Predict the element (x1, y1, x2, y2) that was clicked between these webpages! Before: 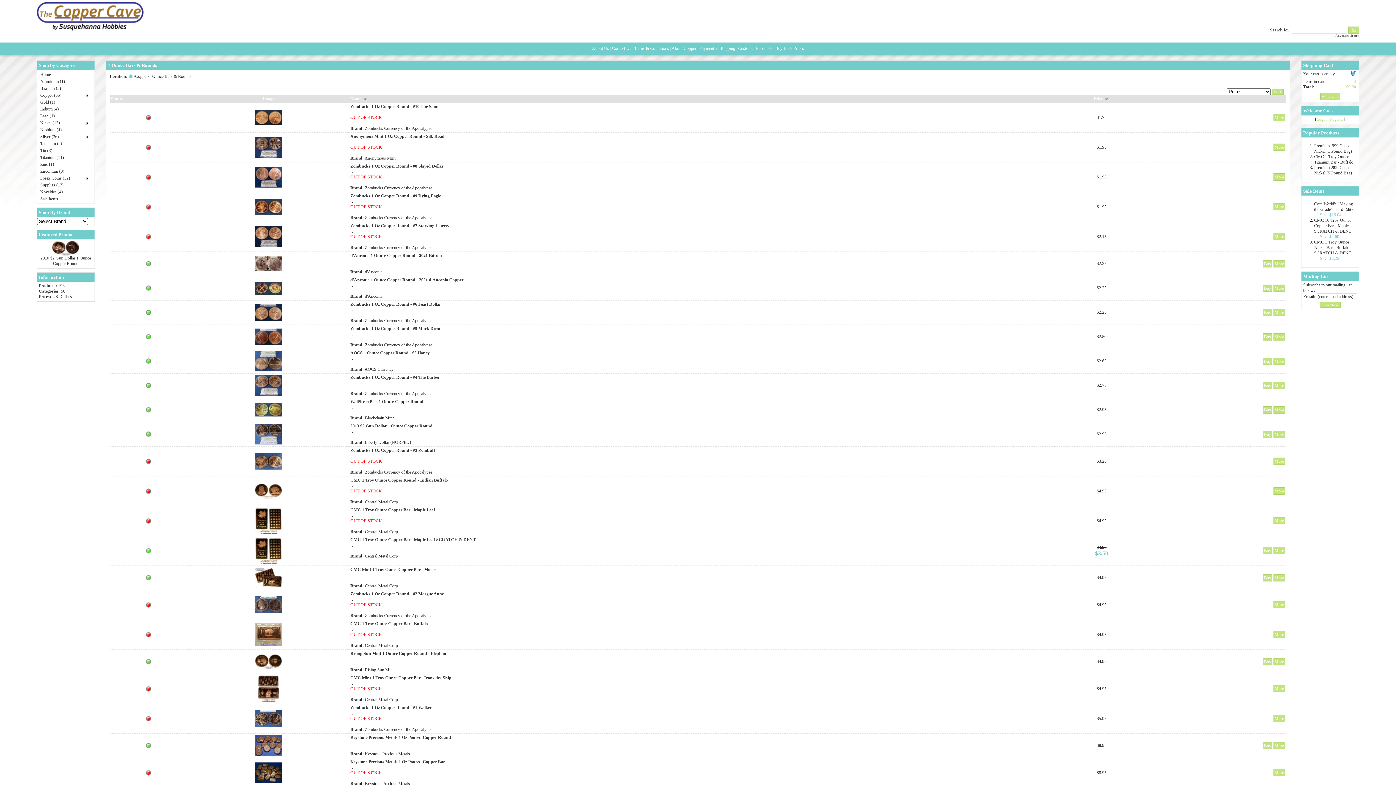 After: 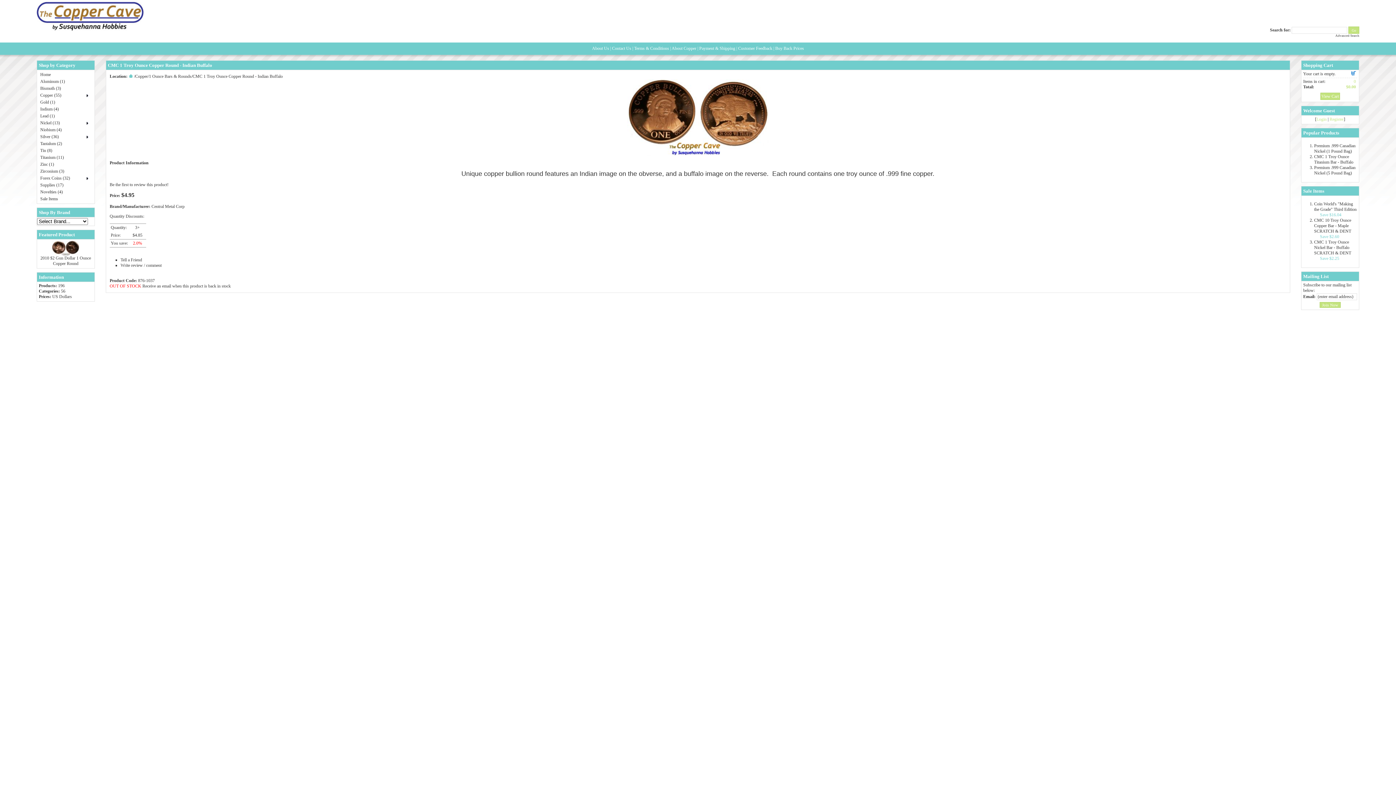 Action: bbox: (350, 477, 447, 482) label: CMC 1 Troy Ounce Copper Round - Indian Buffalo